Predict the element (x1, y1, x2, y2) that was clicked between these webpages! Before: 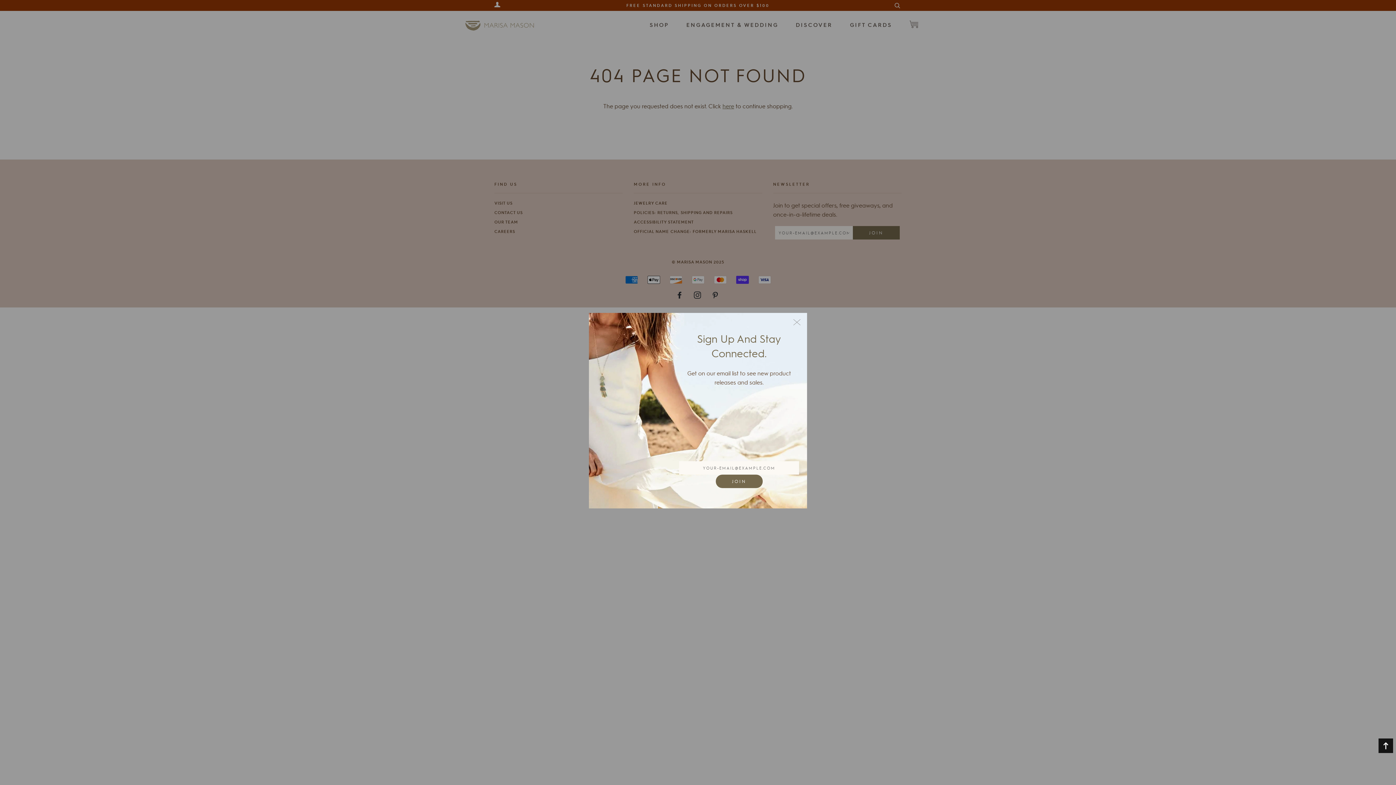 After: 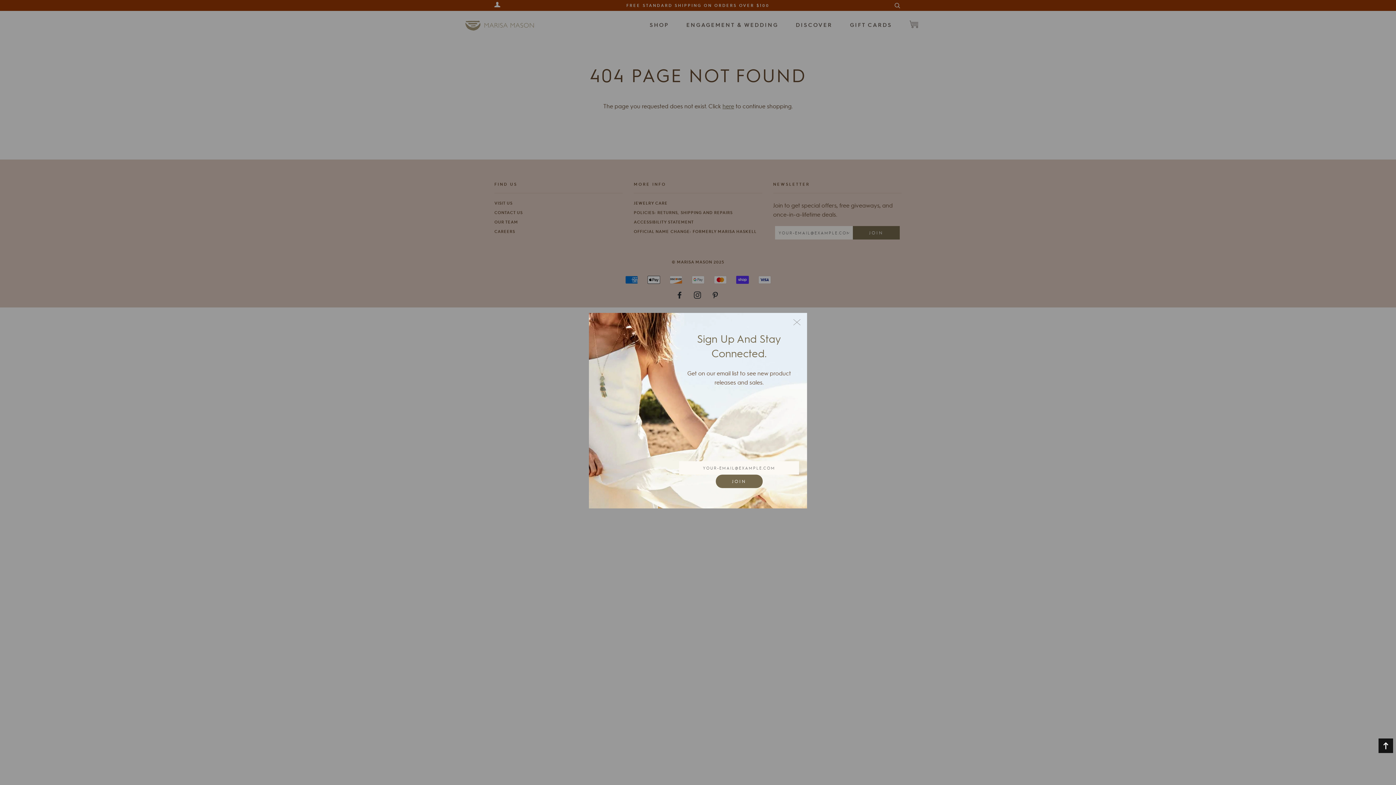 Action: label: Back to top bbox: (1378, 738, 1393, 753)